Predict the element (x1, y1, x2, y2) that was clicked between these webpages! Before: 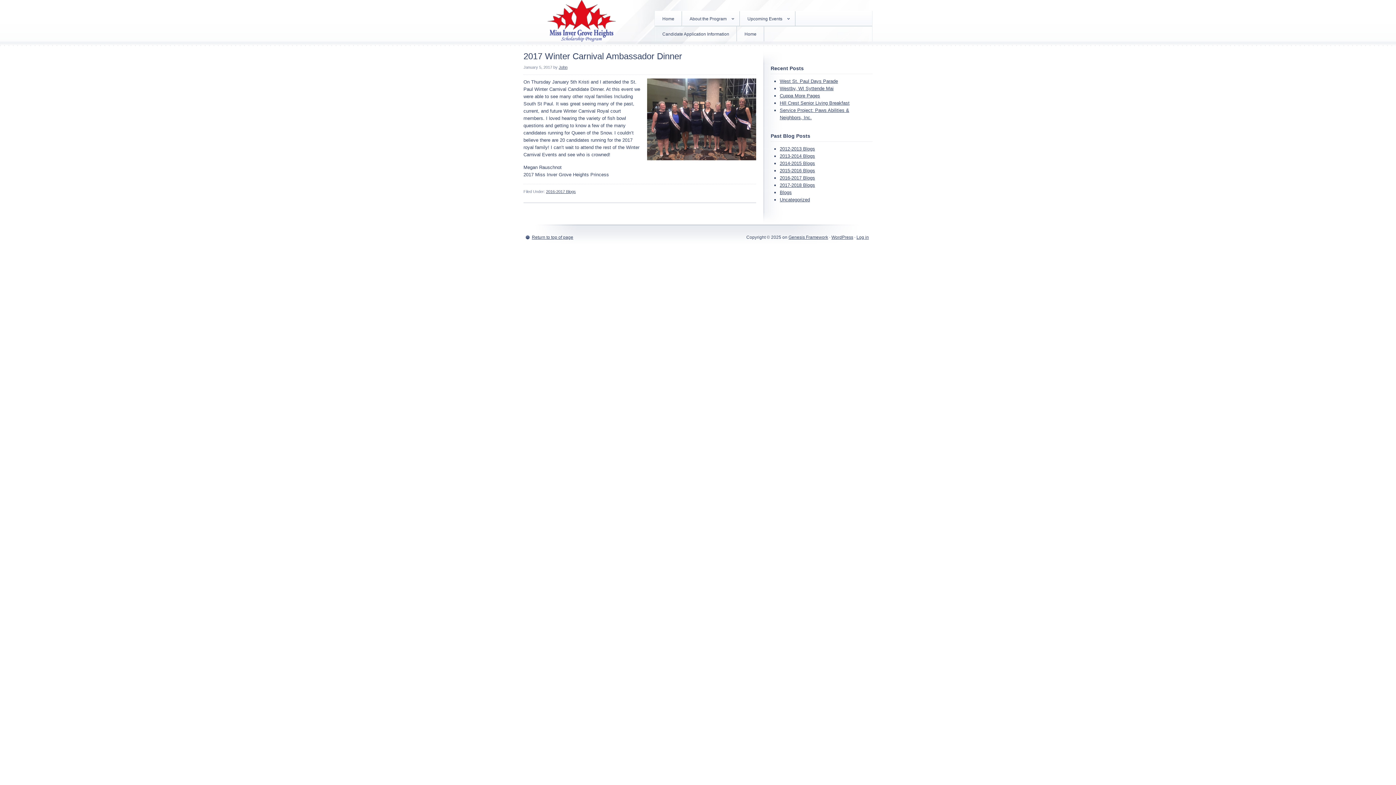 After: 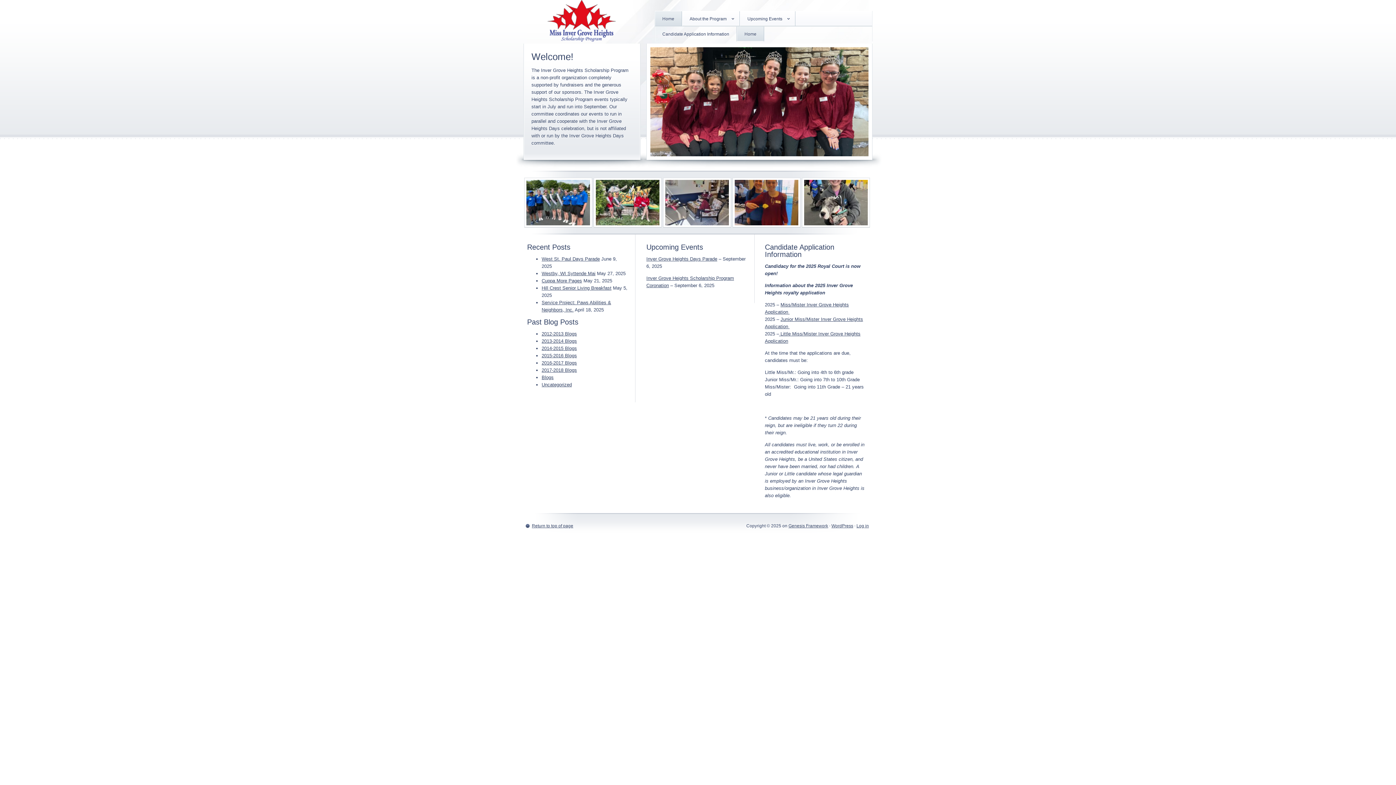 Action: bbox: (737, 26, 764, 41) label: Home